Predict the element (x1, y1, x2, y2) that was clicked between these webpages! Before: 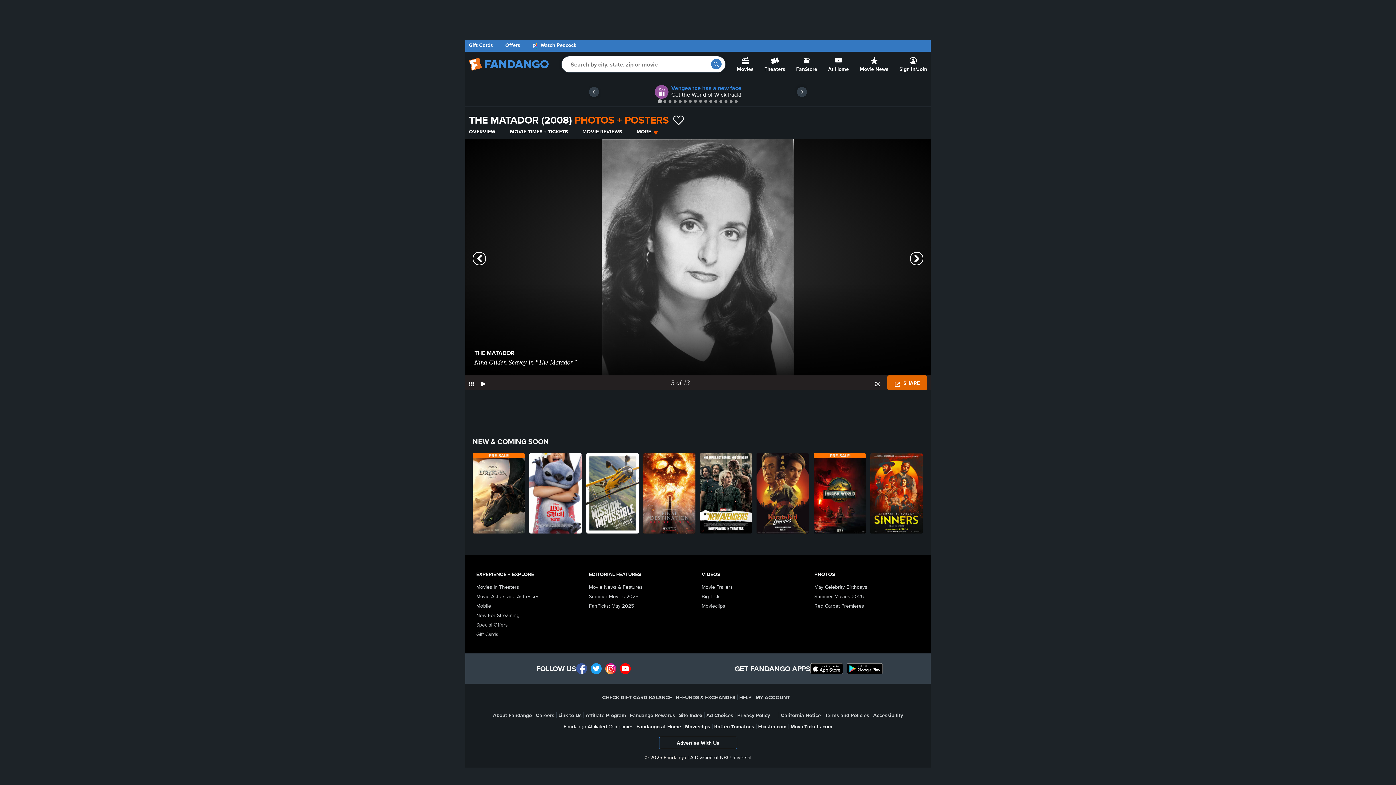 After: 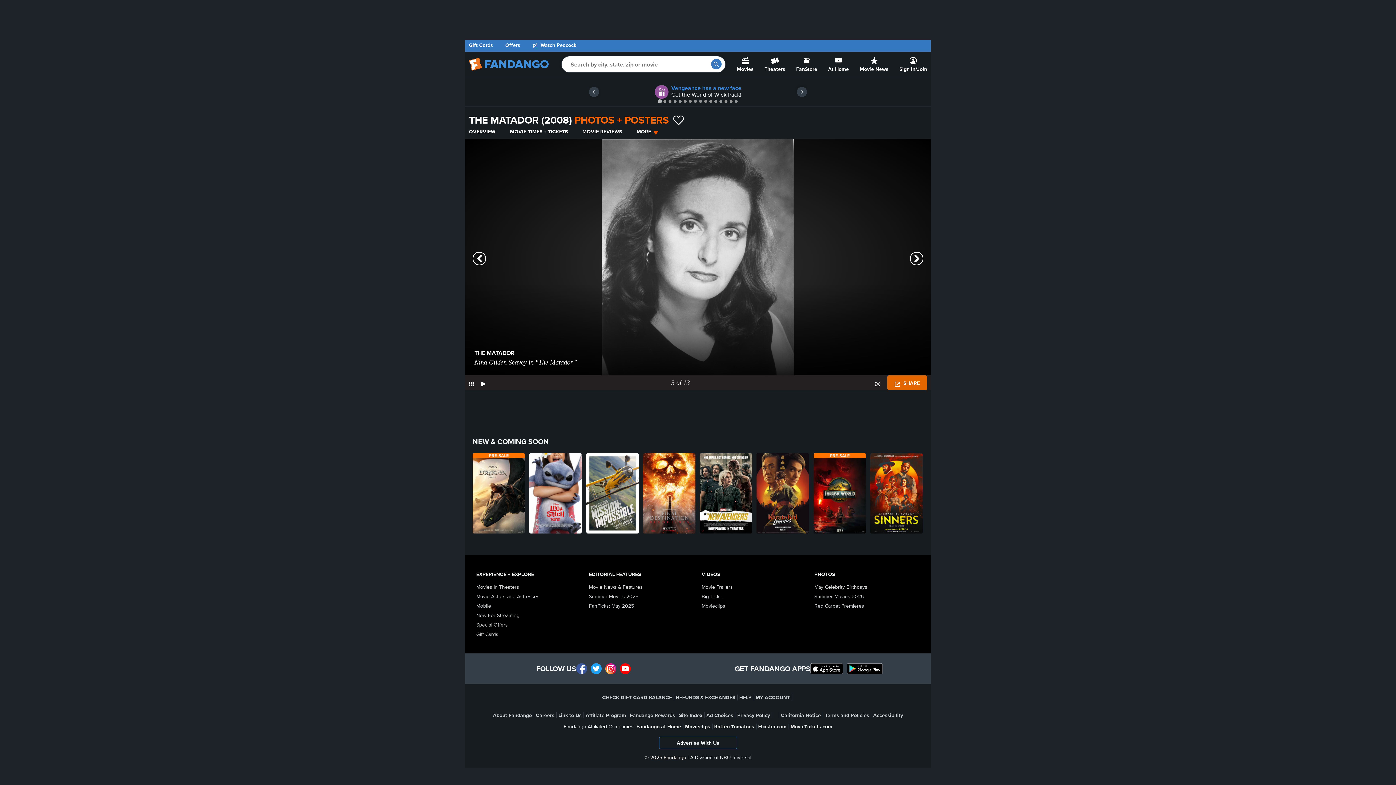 Action: bbox: (590, 663, 601, 674) label: Fandango on Twitter